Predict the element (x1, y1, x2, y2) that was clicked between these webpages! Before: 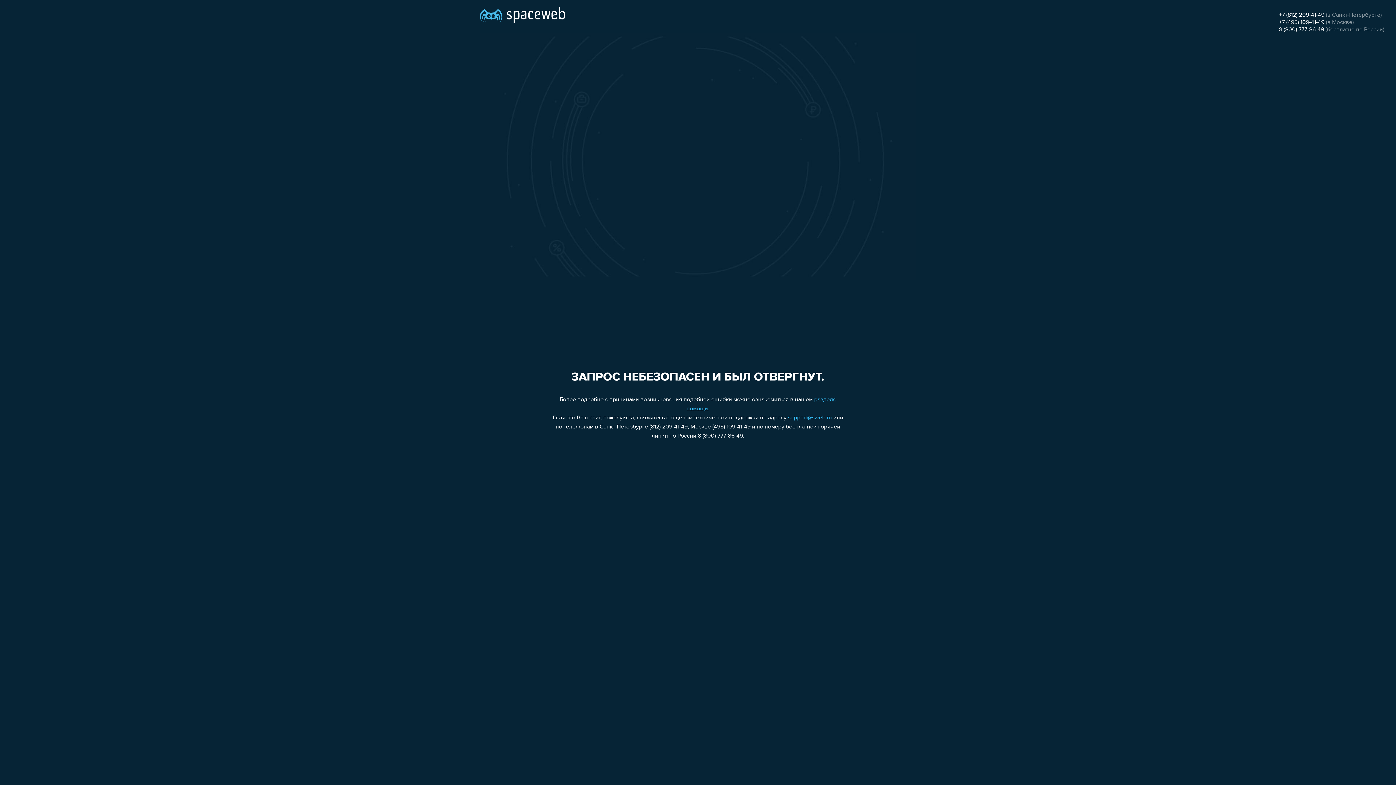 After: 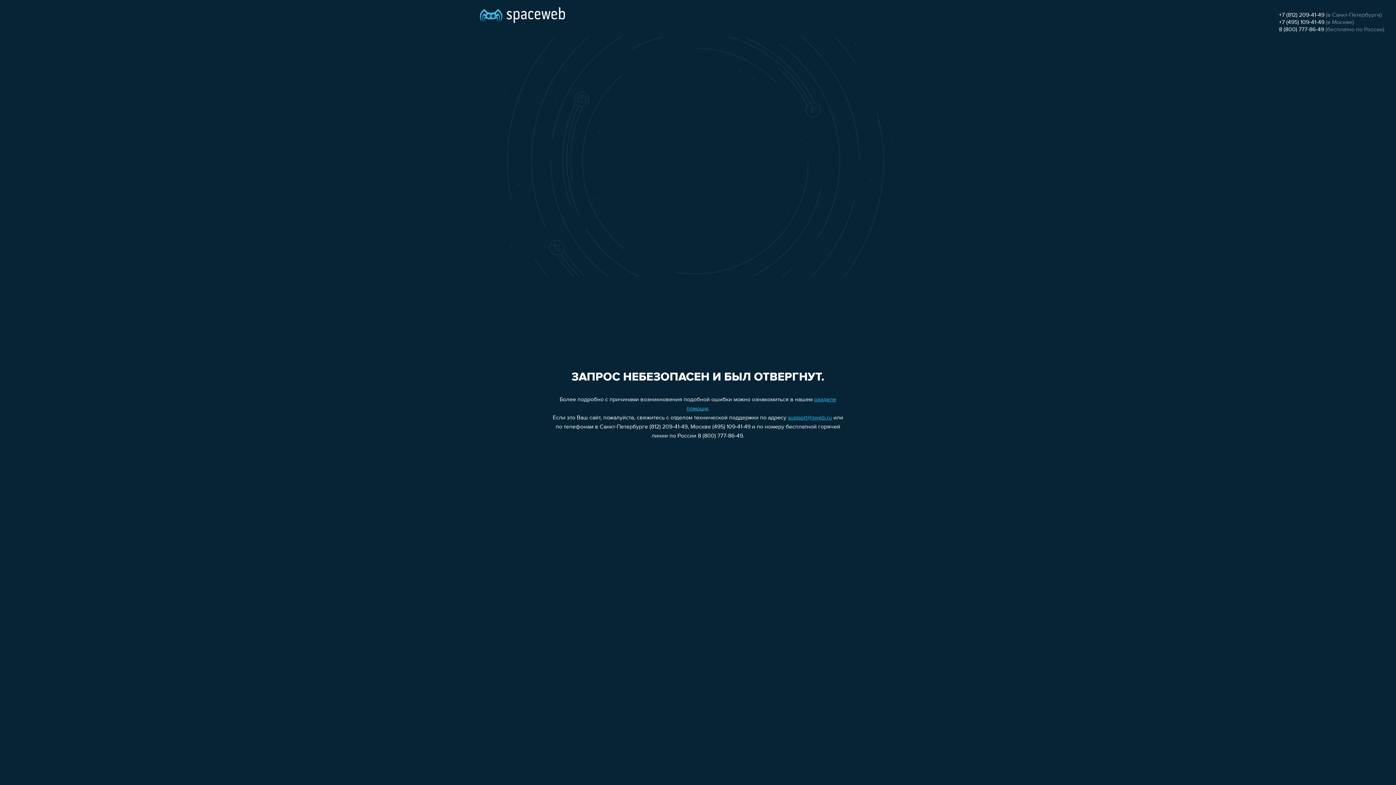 Action: label: +7 (495) 109-41-49 bbox: (1279, 19, 1324, 25)